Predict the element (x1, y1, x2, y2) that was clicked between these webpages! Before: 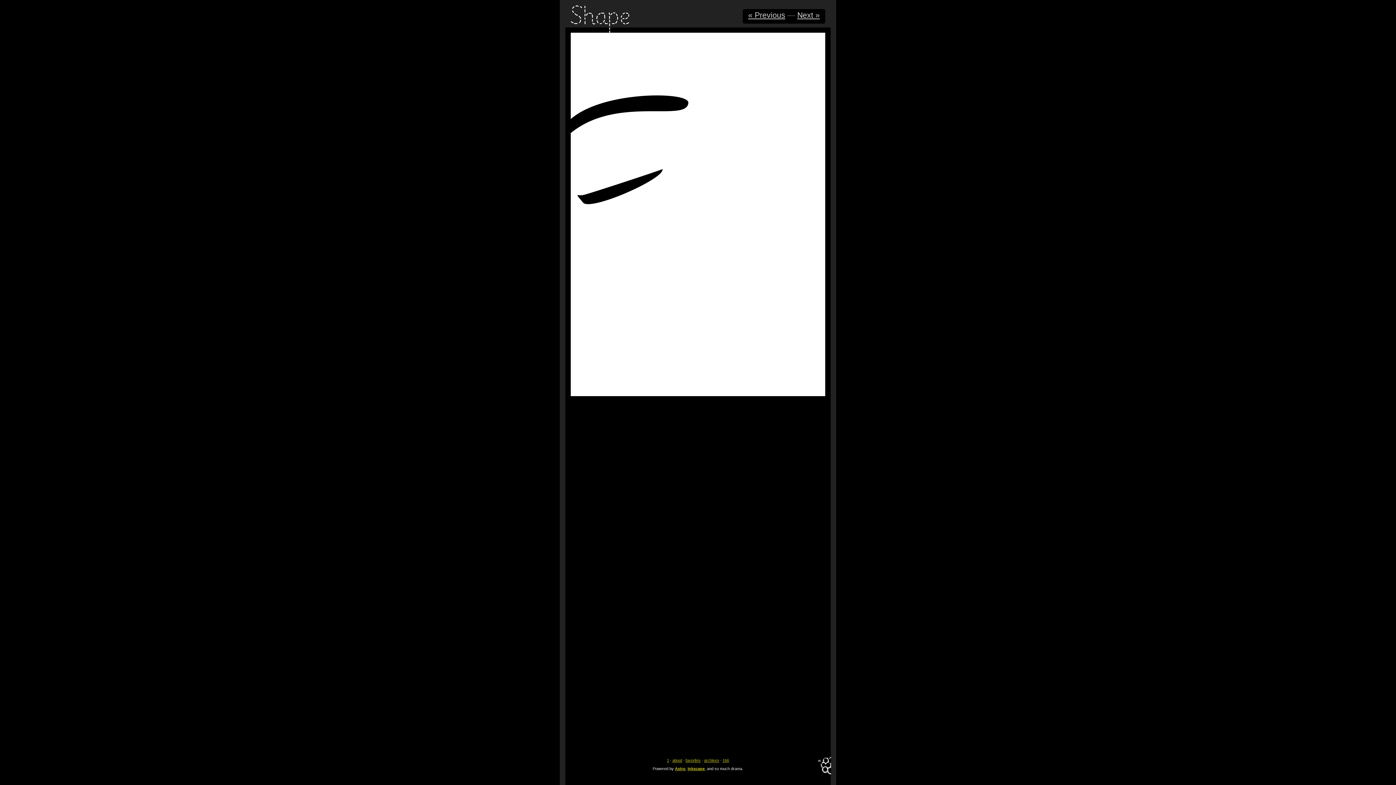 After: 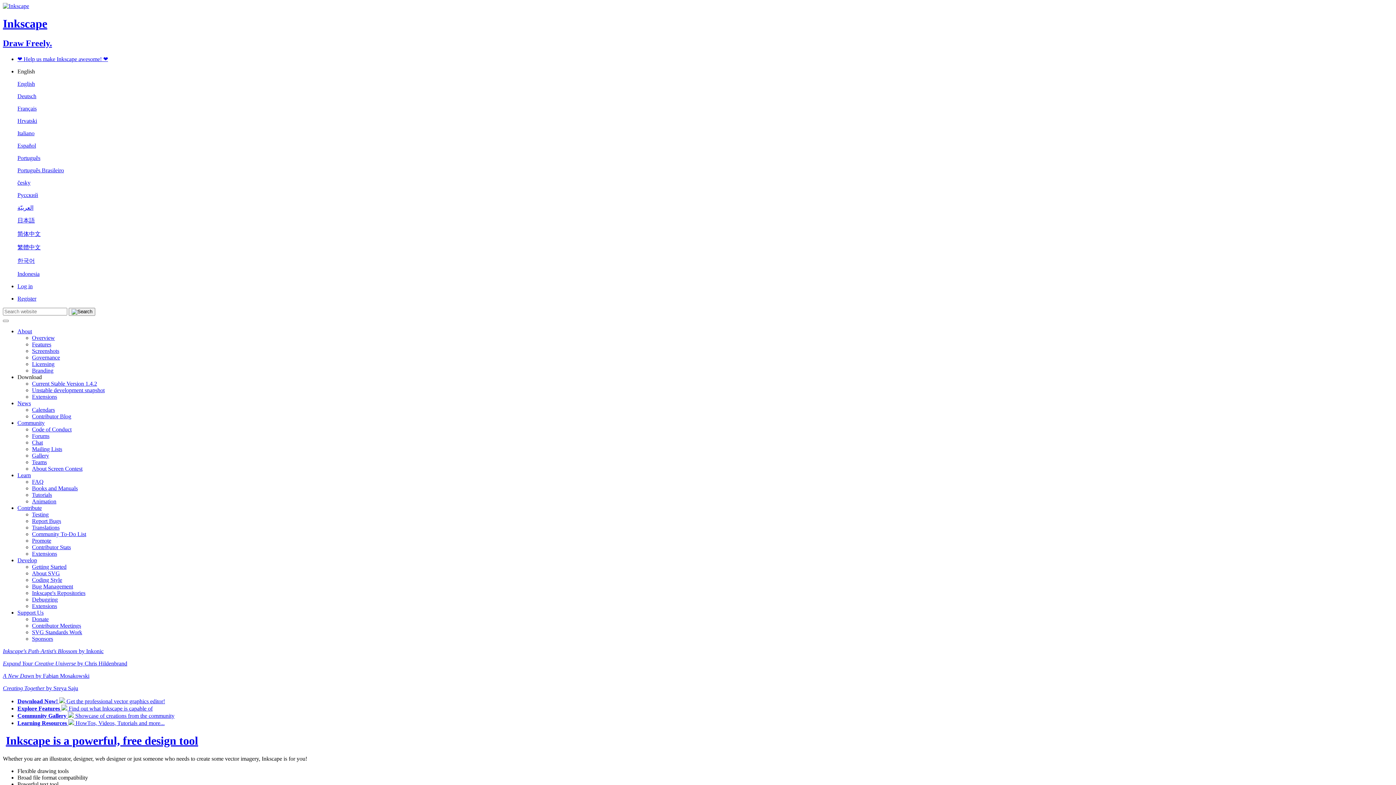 Action: bbox: (687, 766, 704, 771) label: Inkscape